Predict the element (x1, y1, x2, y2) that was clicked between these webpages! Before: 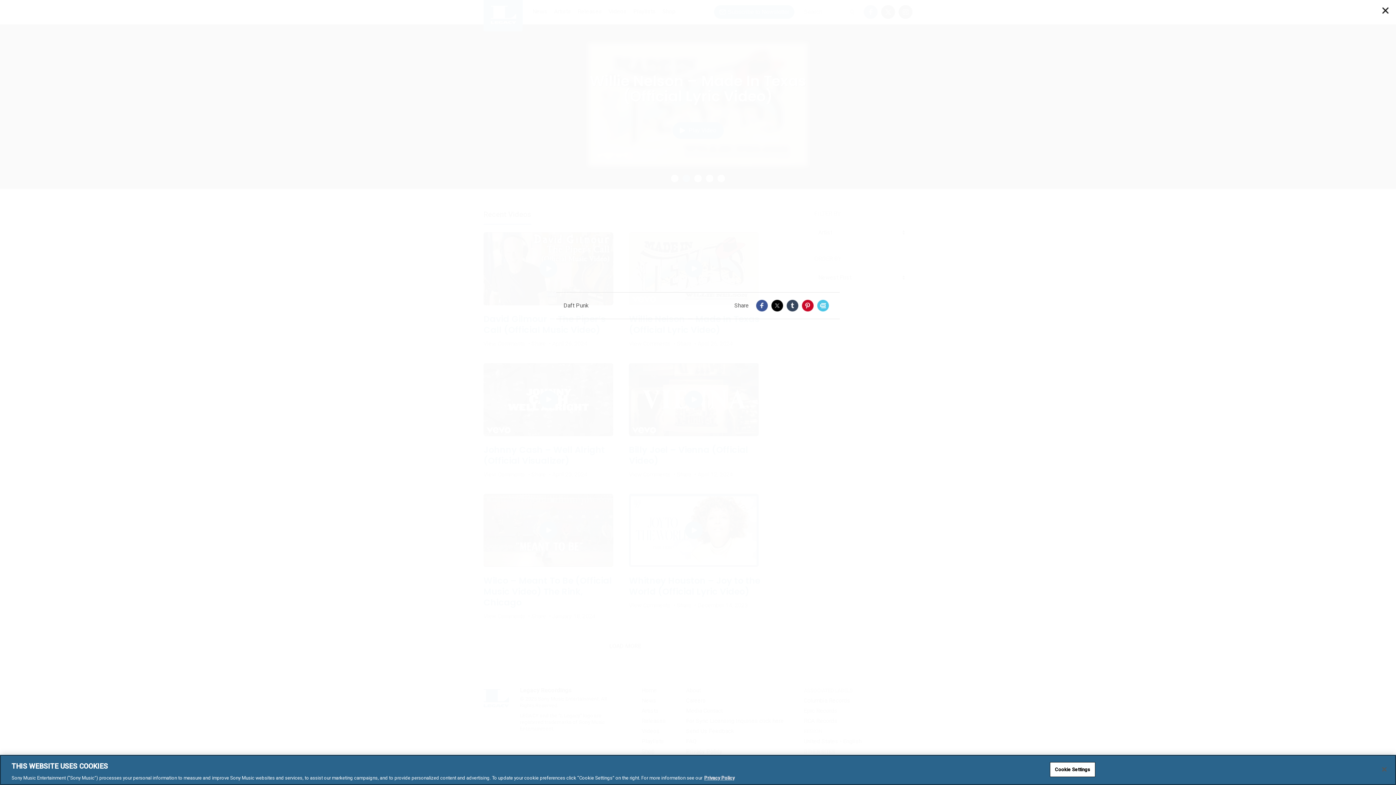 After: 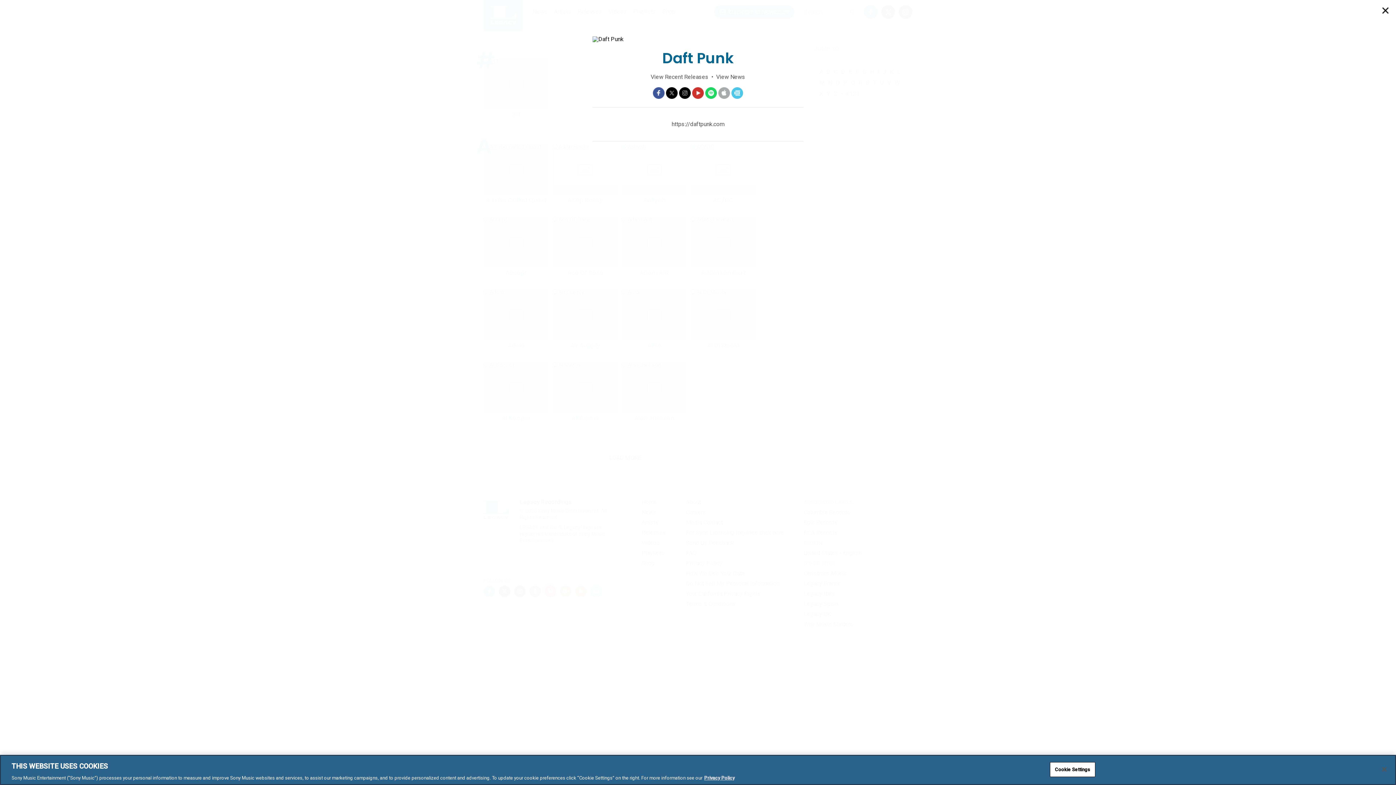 Action: bbox: (563, 299, 588, 311) label: Daft Punk